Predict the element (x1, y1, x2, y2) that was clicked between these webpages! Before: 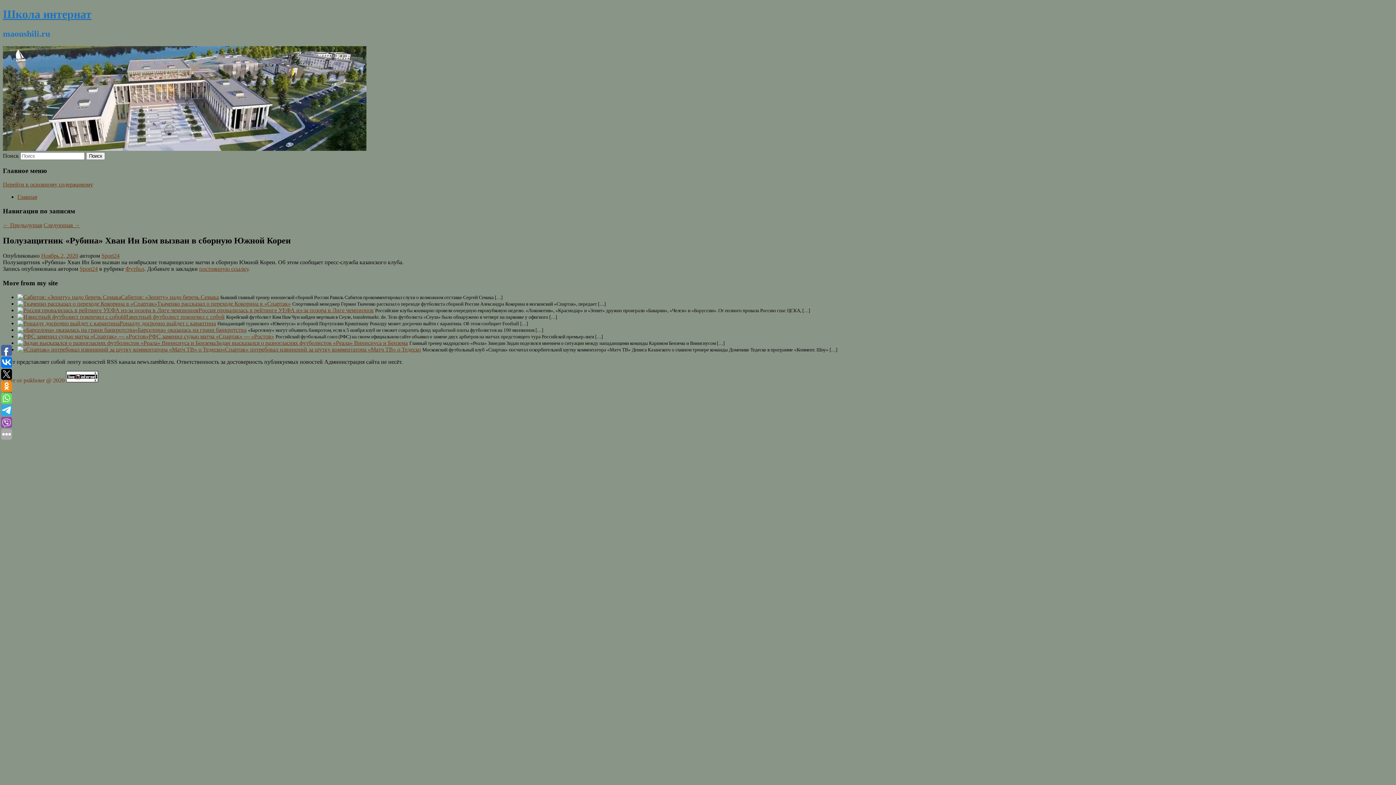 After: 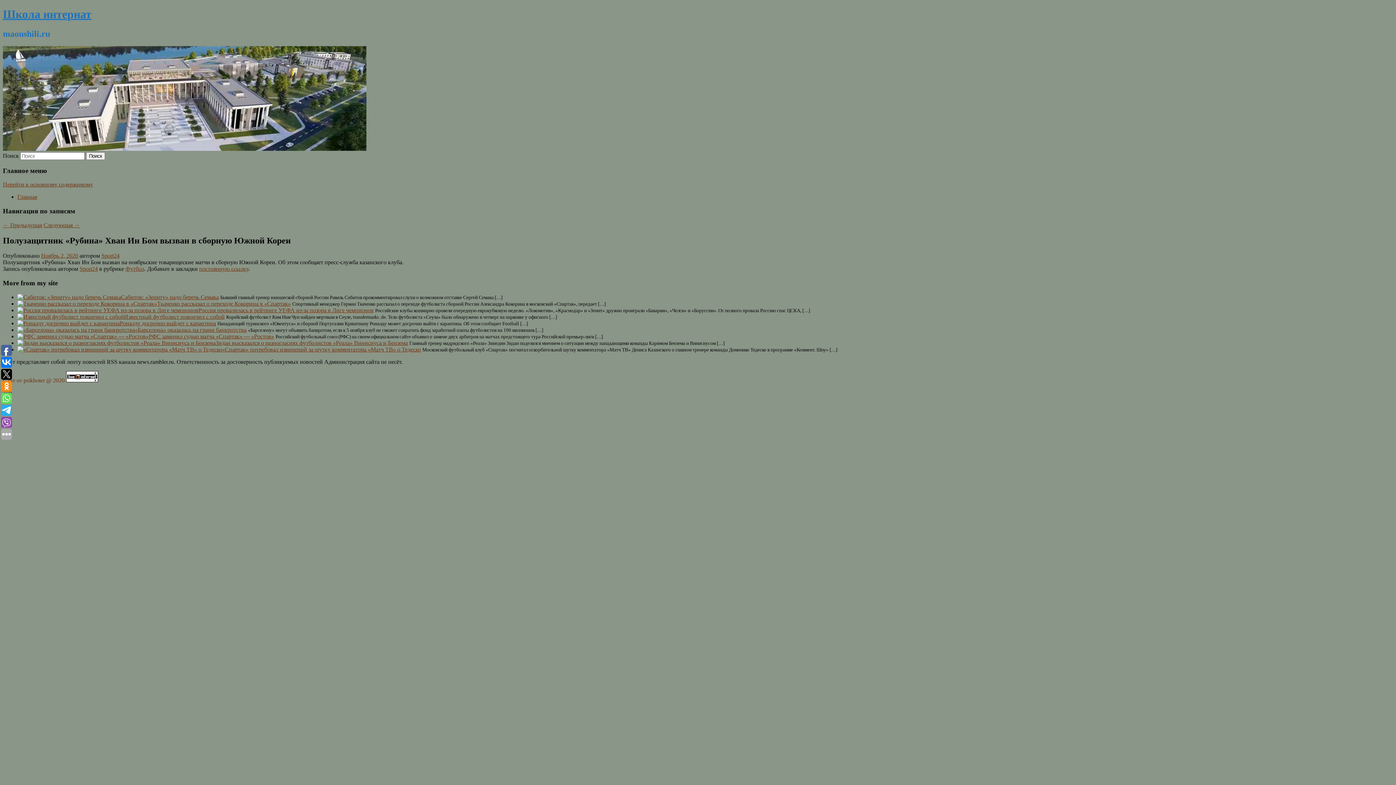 Action: bbox: (66, 377, 98, 383)